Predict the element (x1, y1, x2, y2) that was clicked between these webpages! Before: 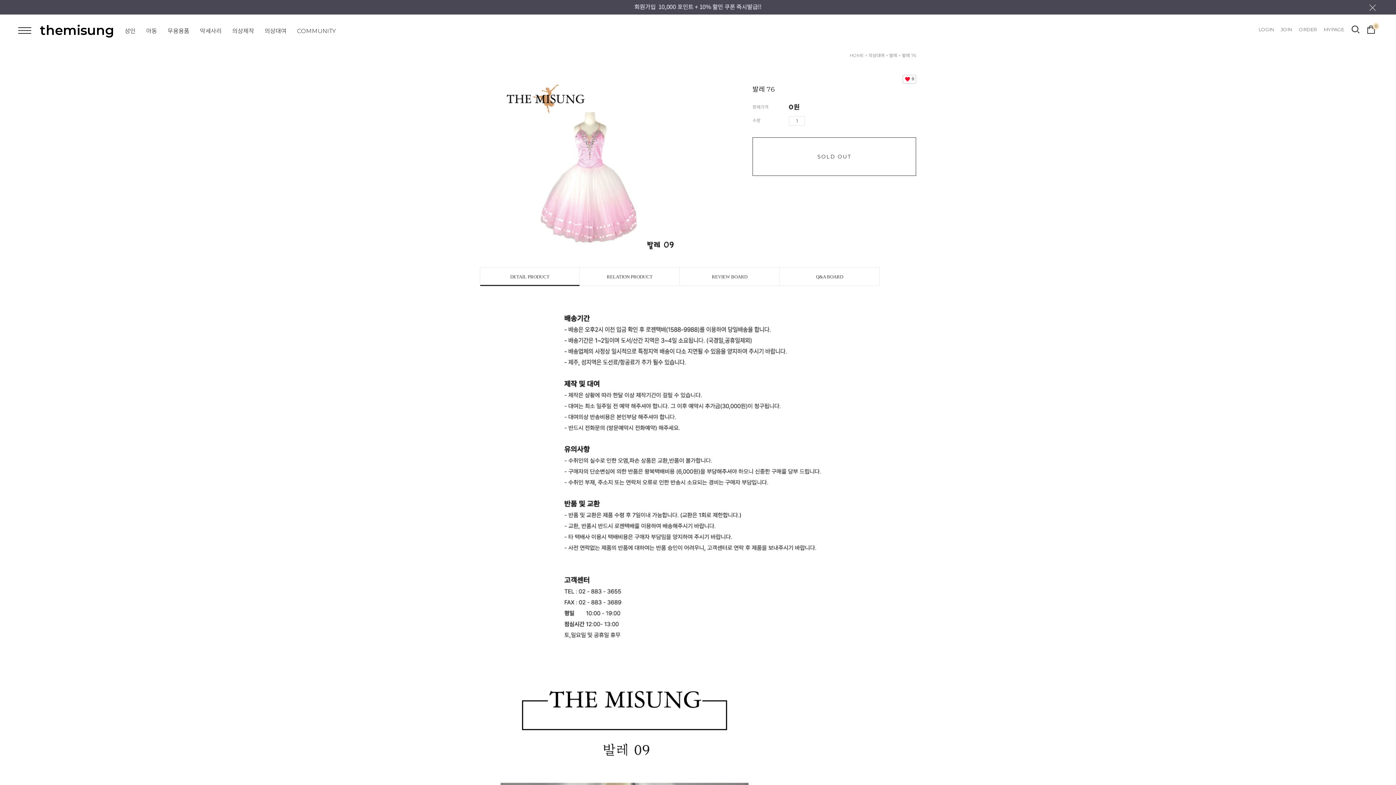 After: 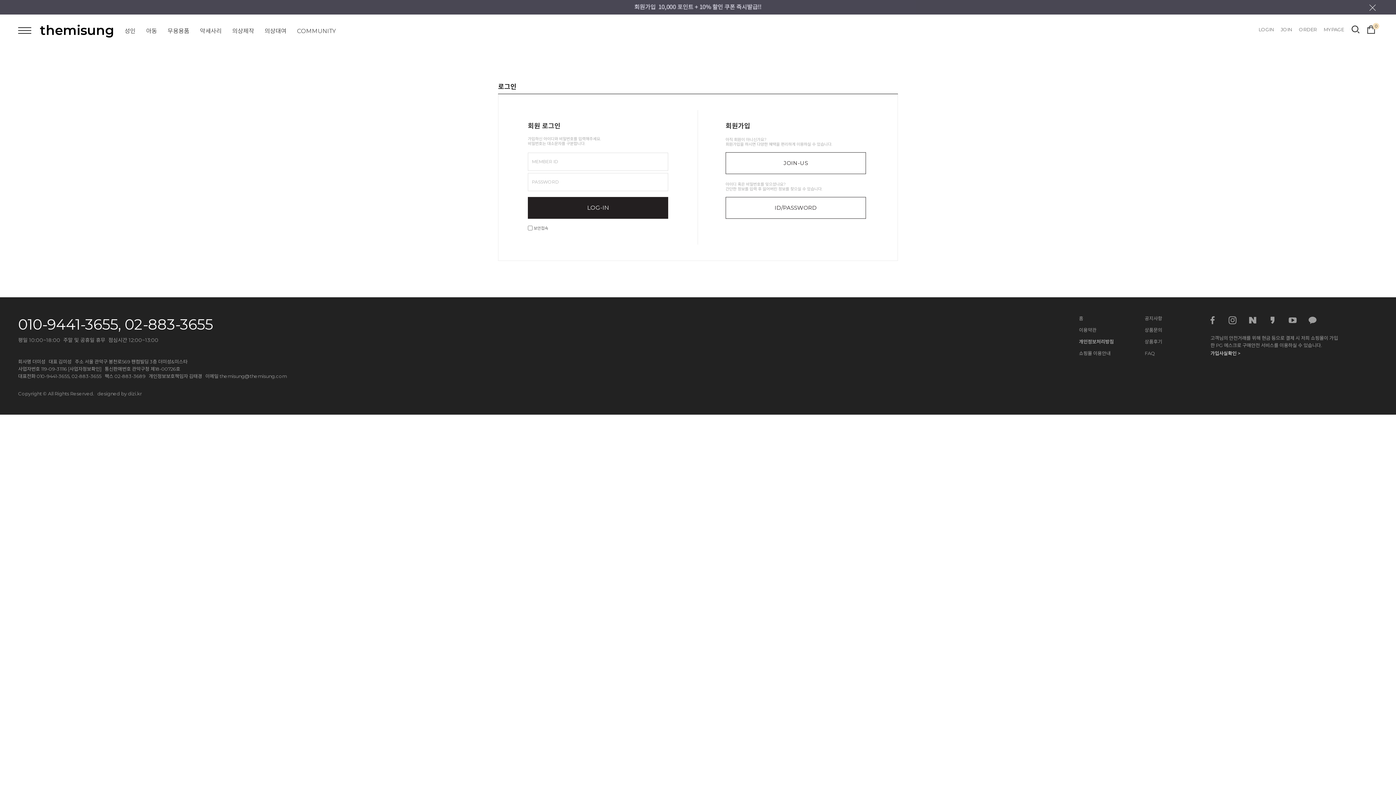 Action: bbox: (1258, 26, 1274, 32) label: LOGIN